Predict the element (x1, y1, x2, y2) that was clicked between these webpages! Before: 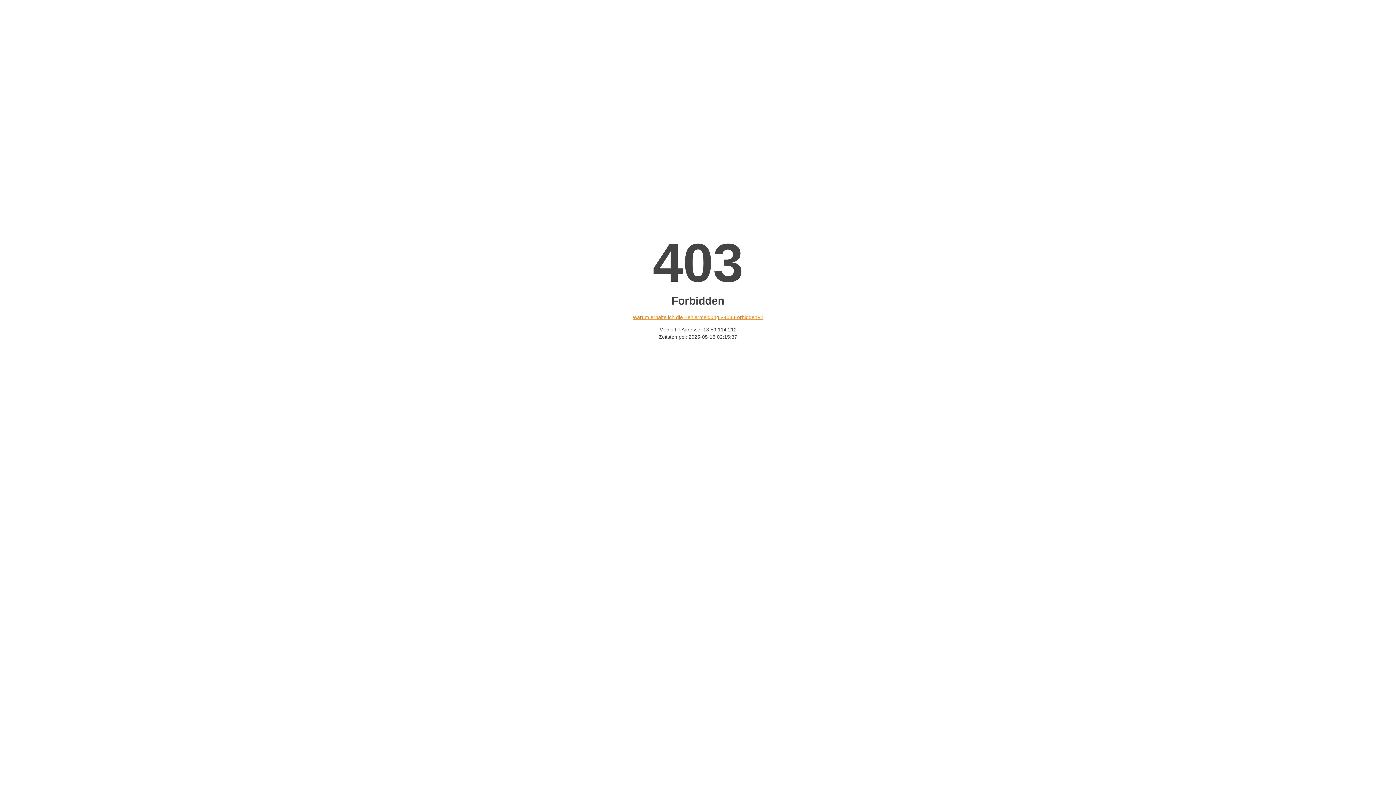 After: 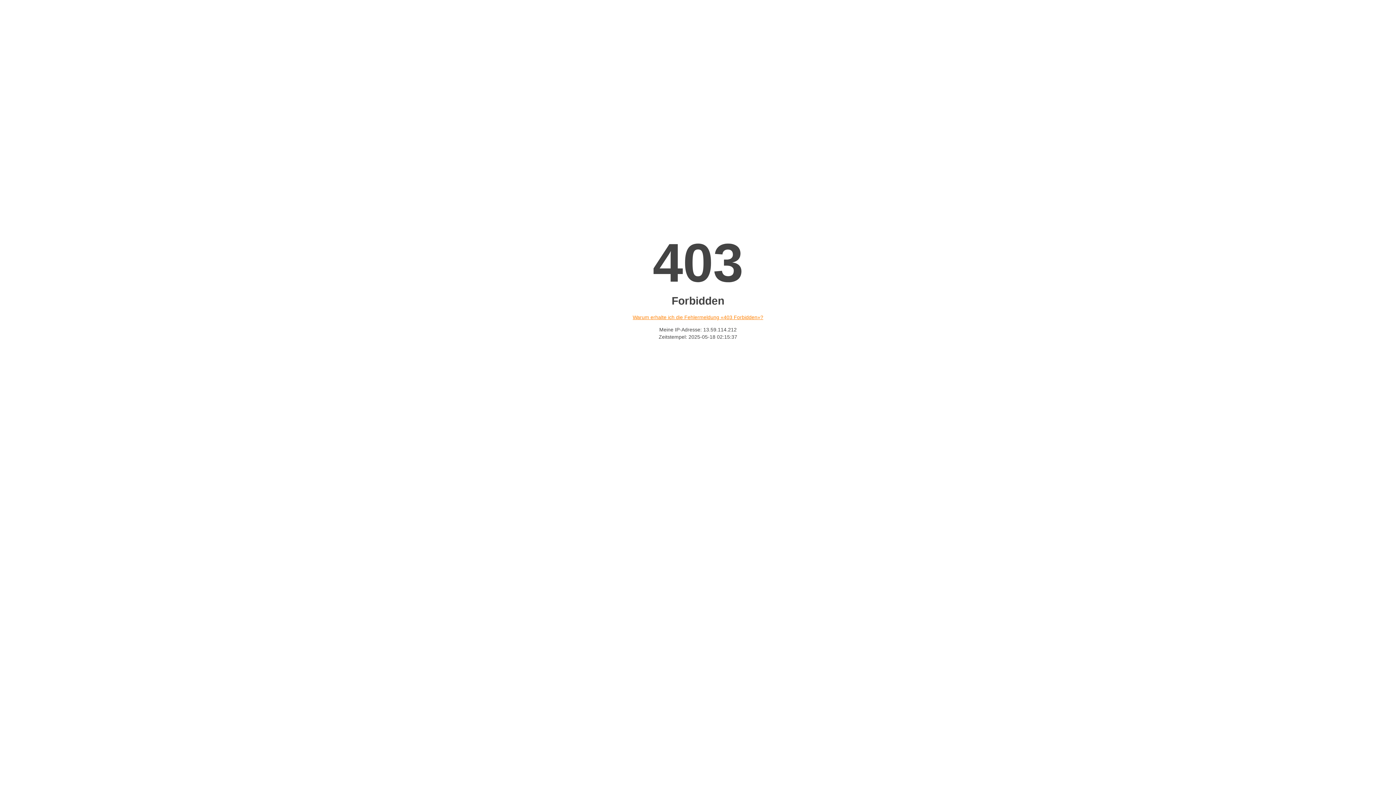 Action: bbox: (632, 314, 763, 320) label: Warum erhalte ich die Fehlermeldung «403 Forbidden»?